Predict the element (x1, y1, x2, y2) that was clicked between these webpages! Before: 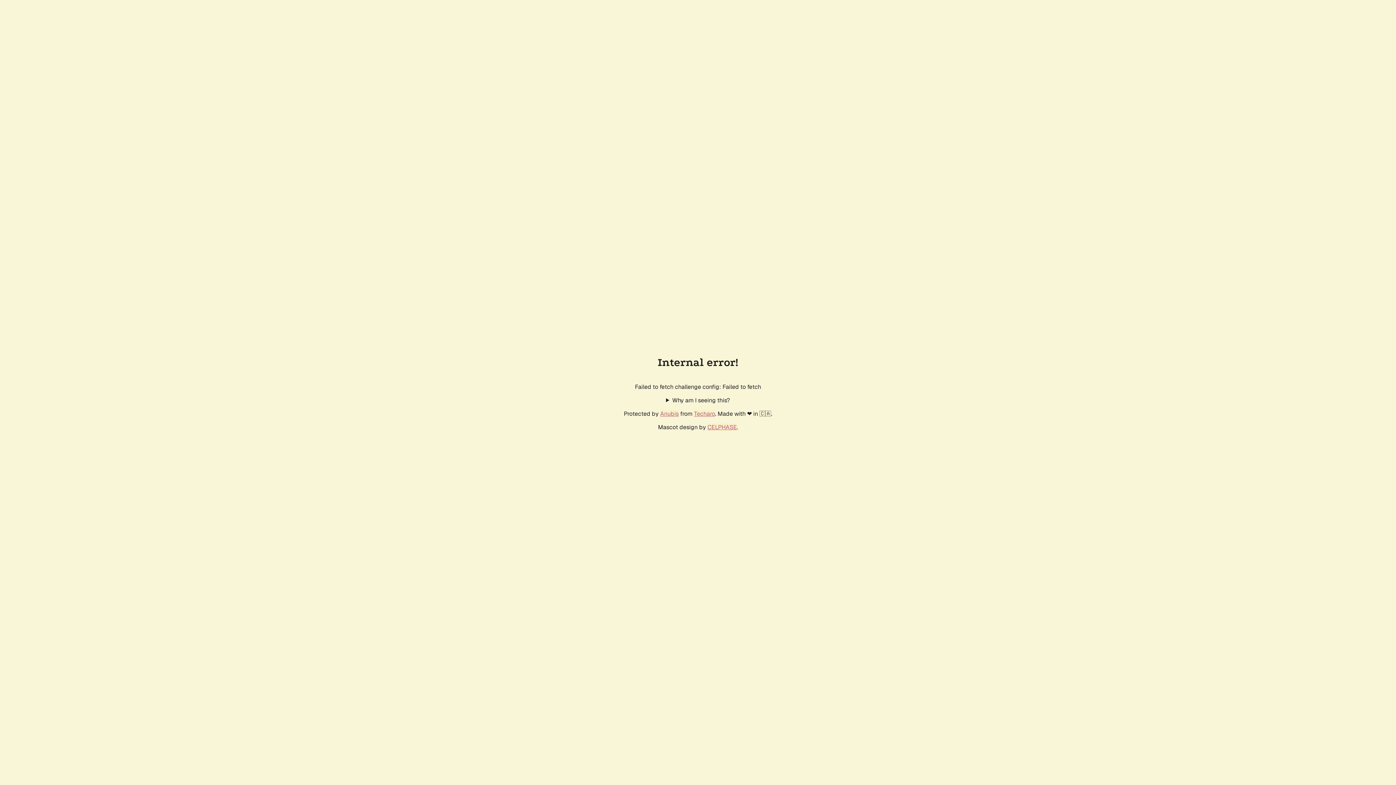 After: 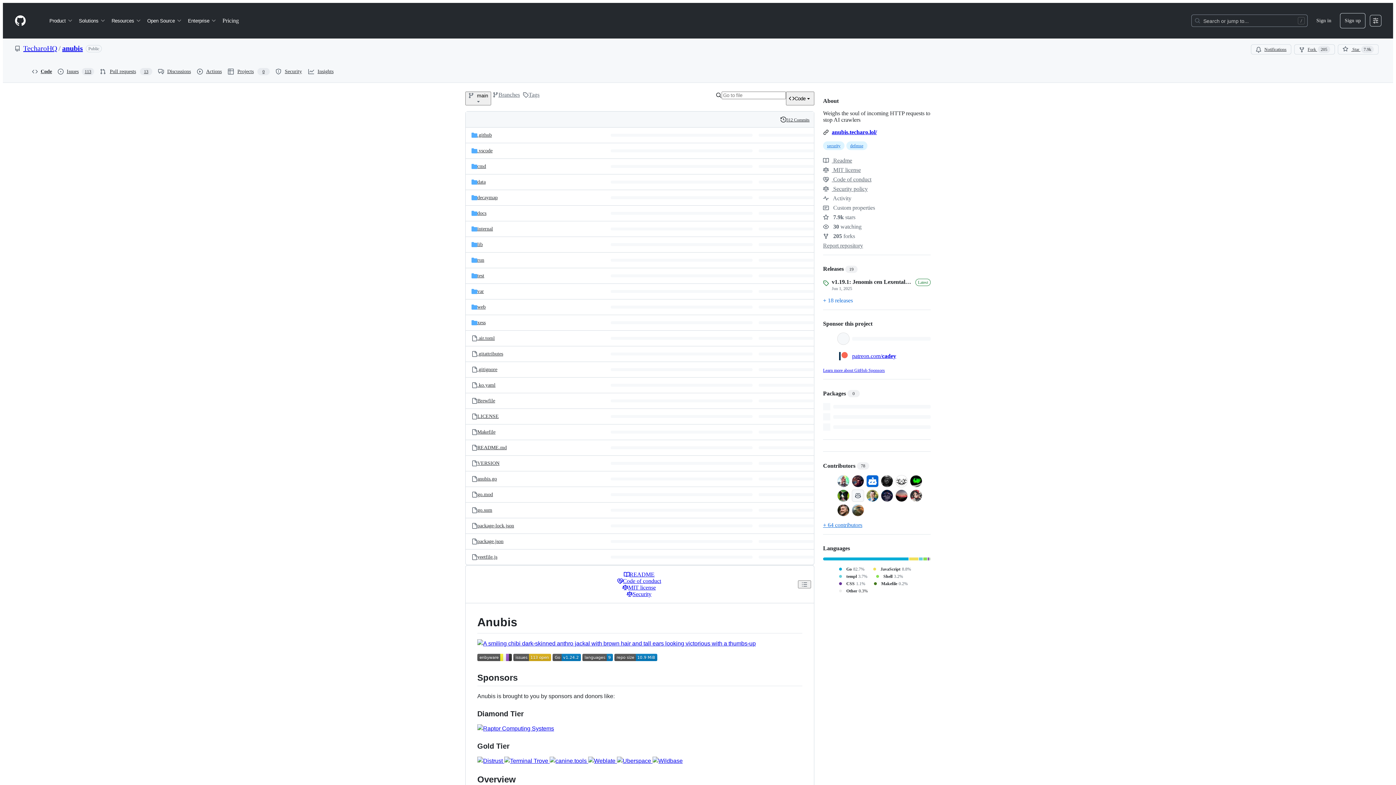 Action: bbox: (660, 410, 678, 417) label: Anubis